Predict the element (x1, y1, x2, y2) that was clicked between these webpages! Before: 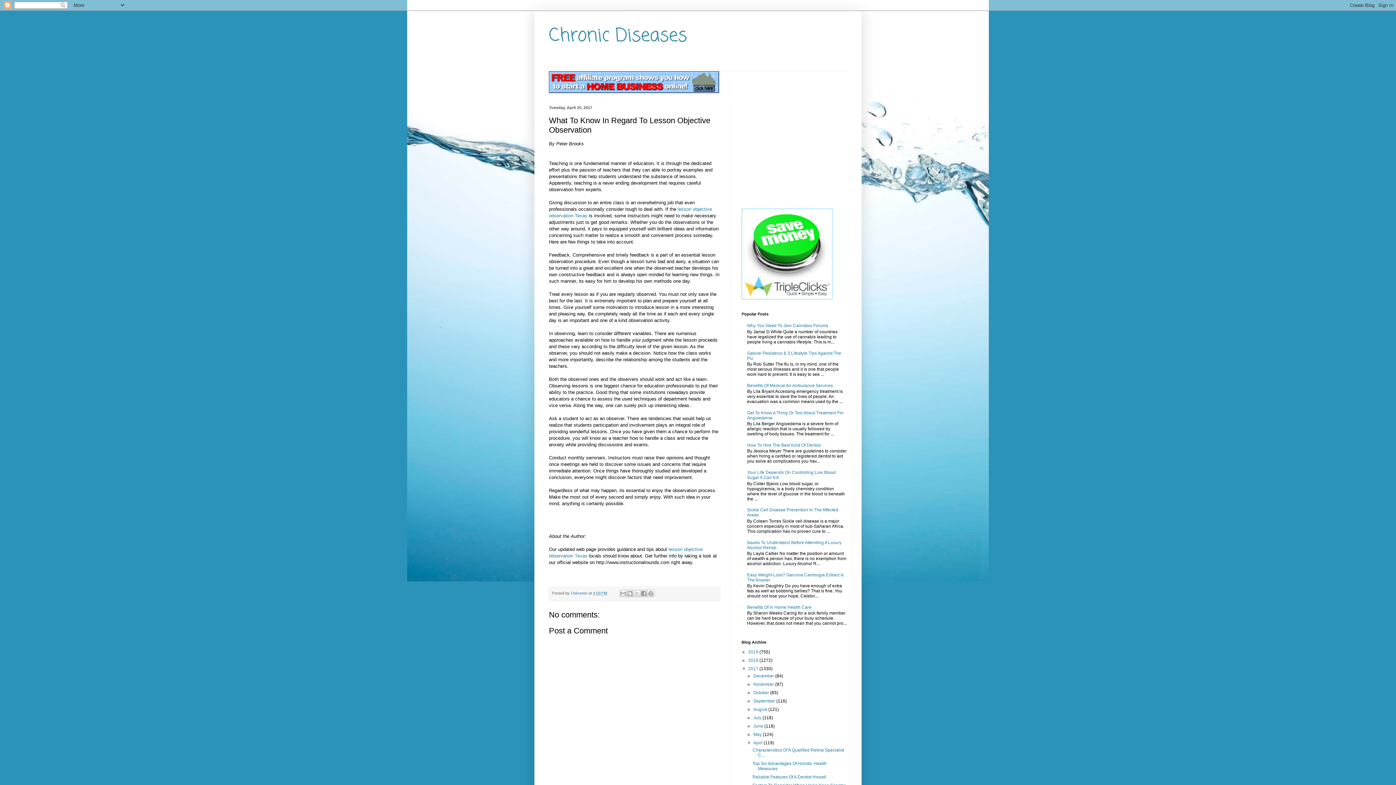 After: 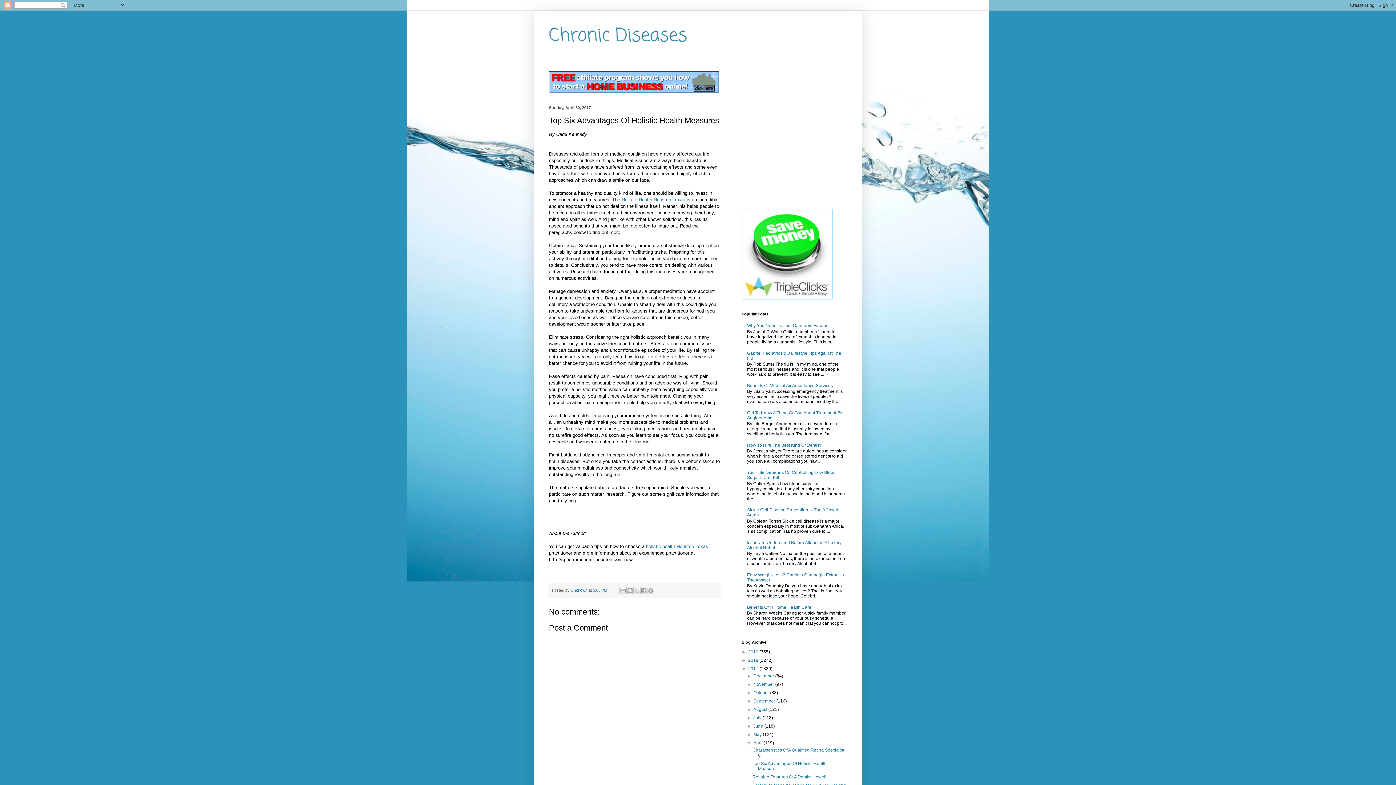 Action: bbox: (752, 761, 826, 771) label: Top Six Advantages Of Holistic Health Measures